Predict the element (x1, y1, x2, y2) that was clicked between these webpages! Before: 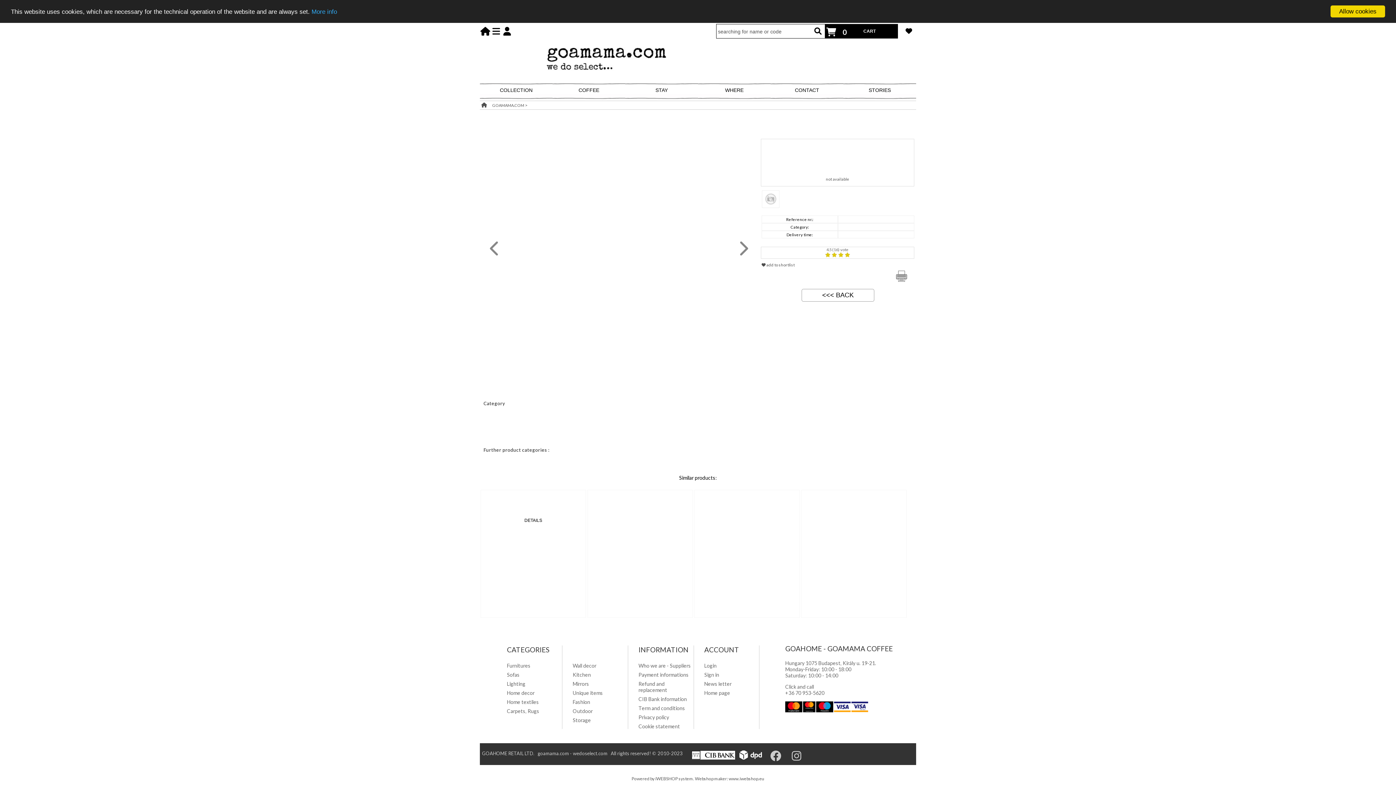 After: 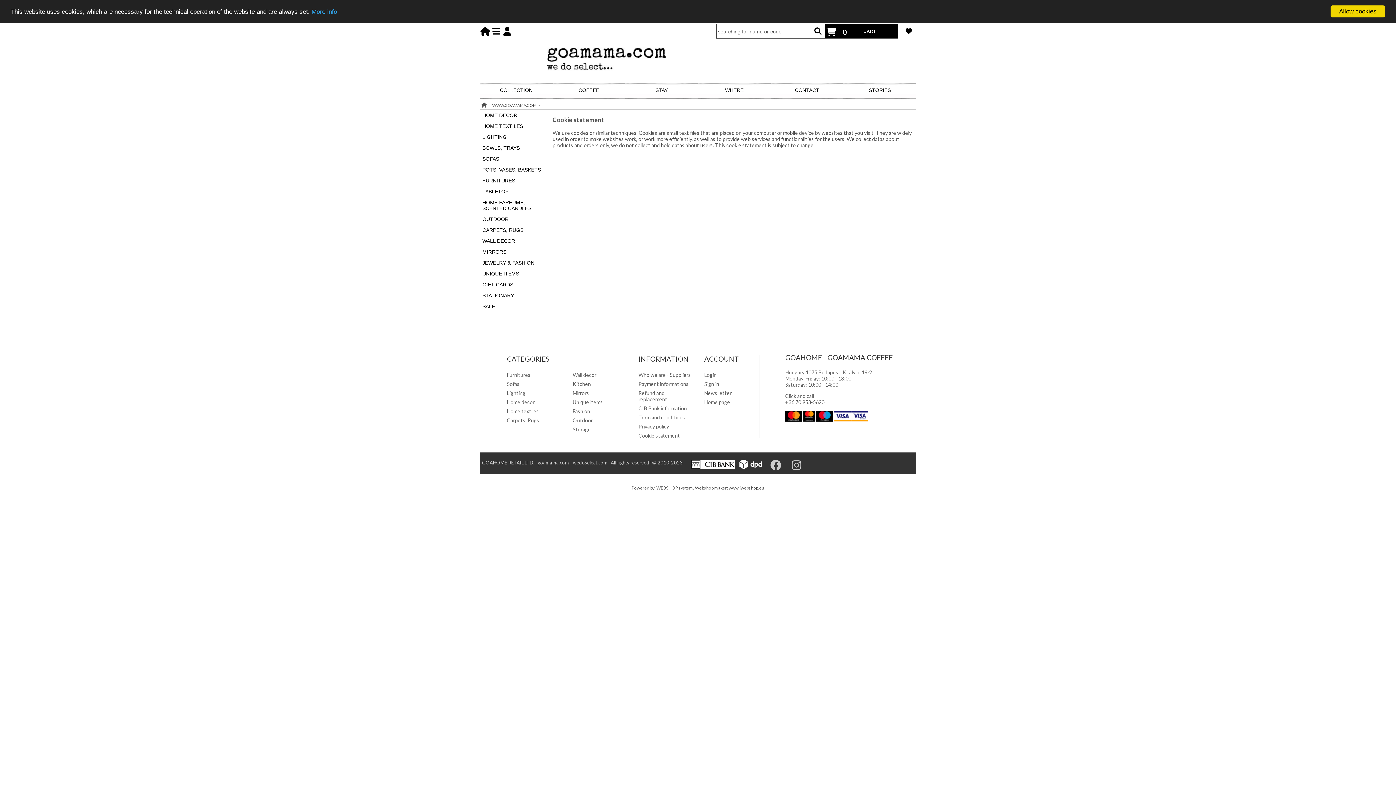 Action: bbox: (638, 723, 680, 729) label: Cookie statement